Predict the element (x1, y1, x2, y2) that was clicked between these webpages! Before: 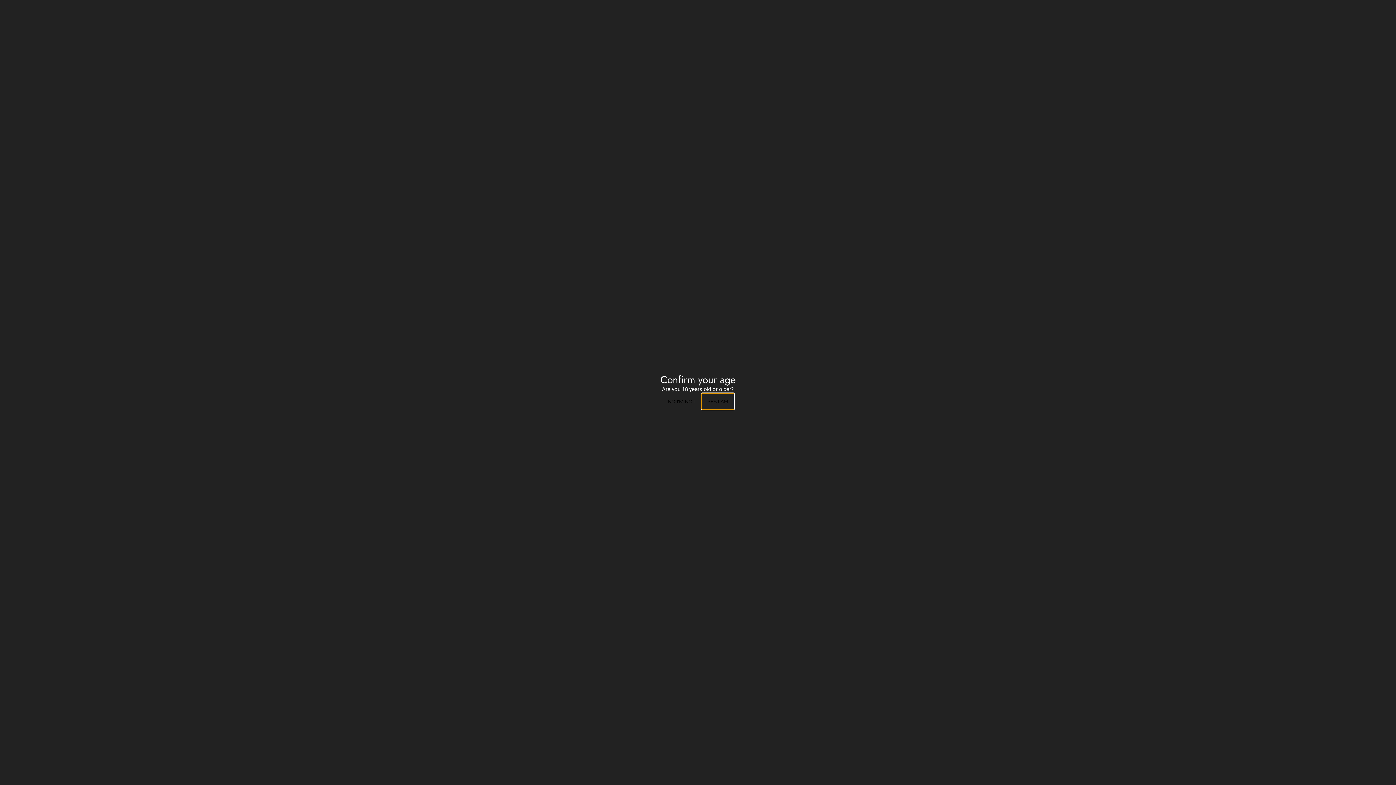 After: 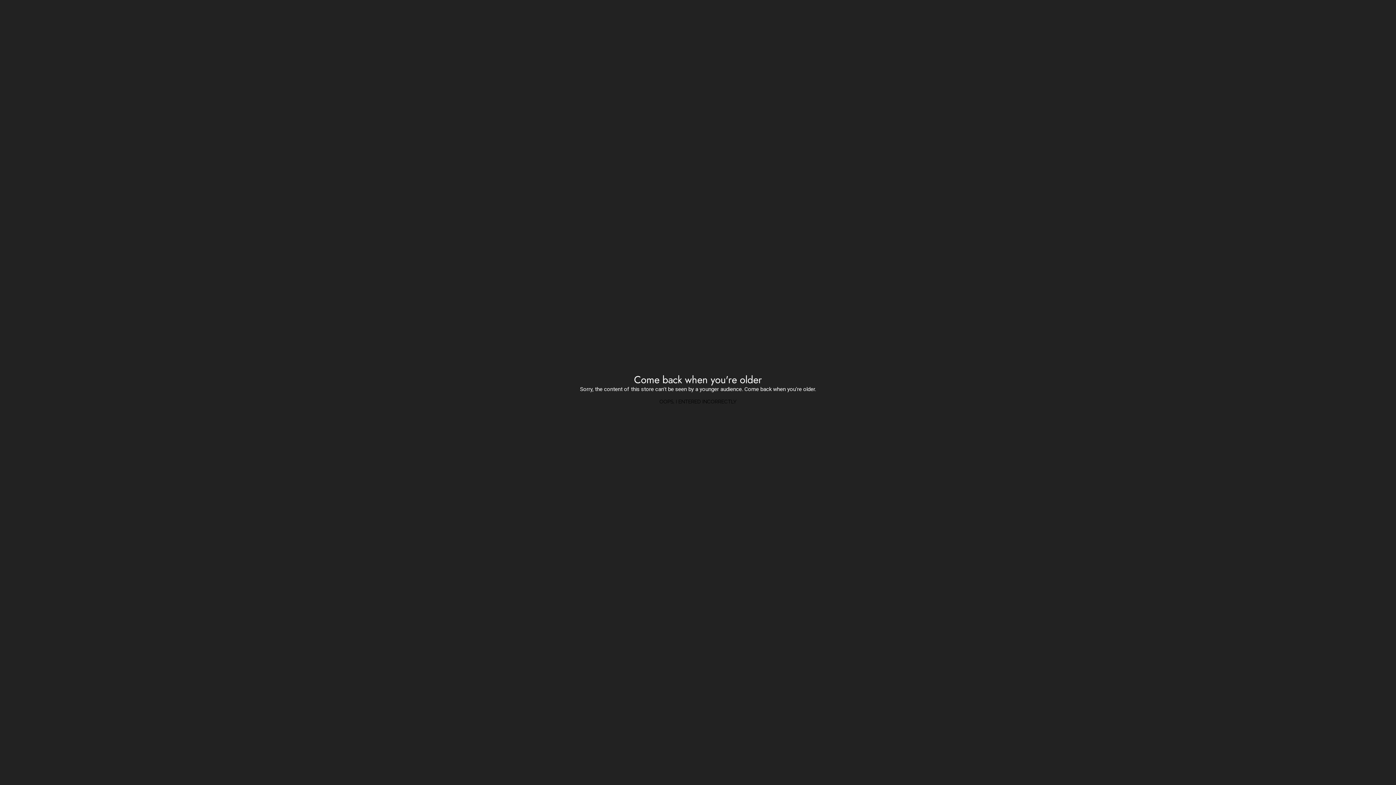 Action: bbox: (662, 393, 701, 409) label: NO I'M NOT